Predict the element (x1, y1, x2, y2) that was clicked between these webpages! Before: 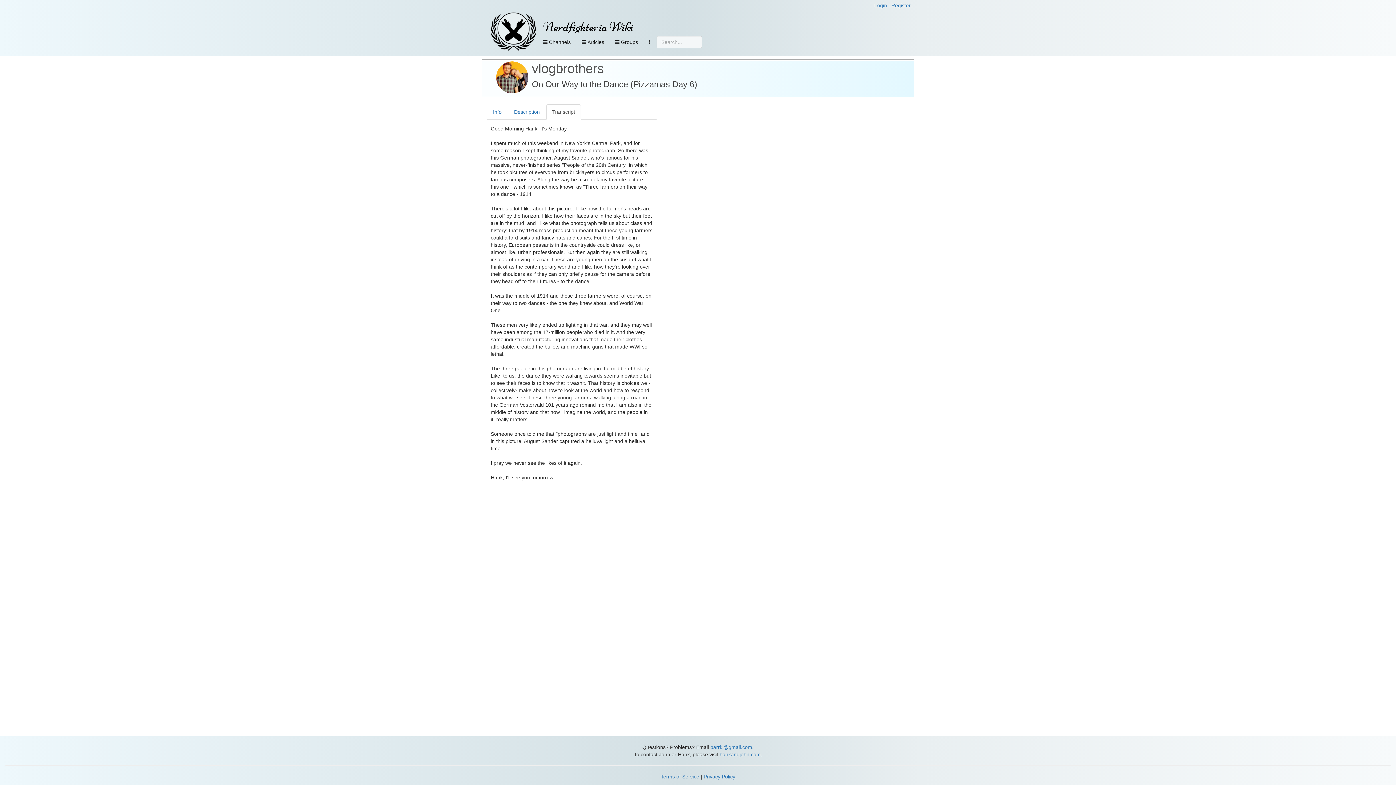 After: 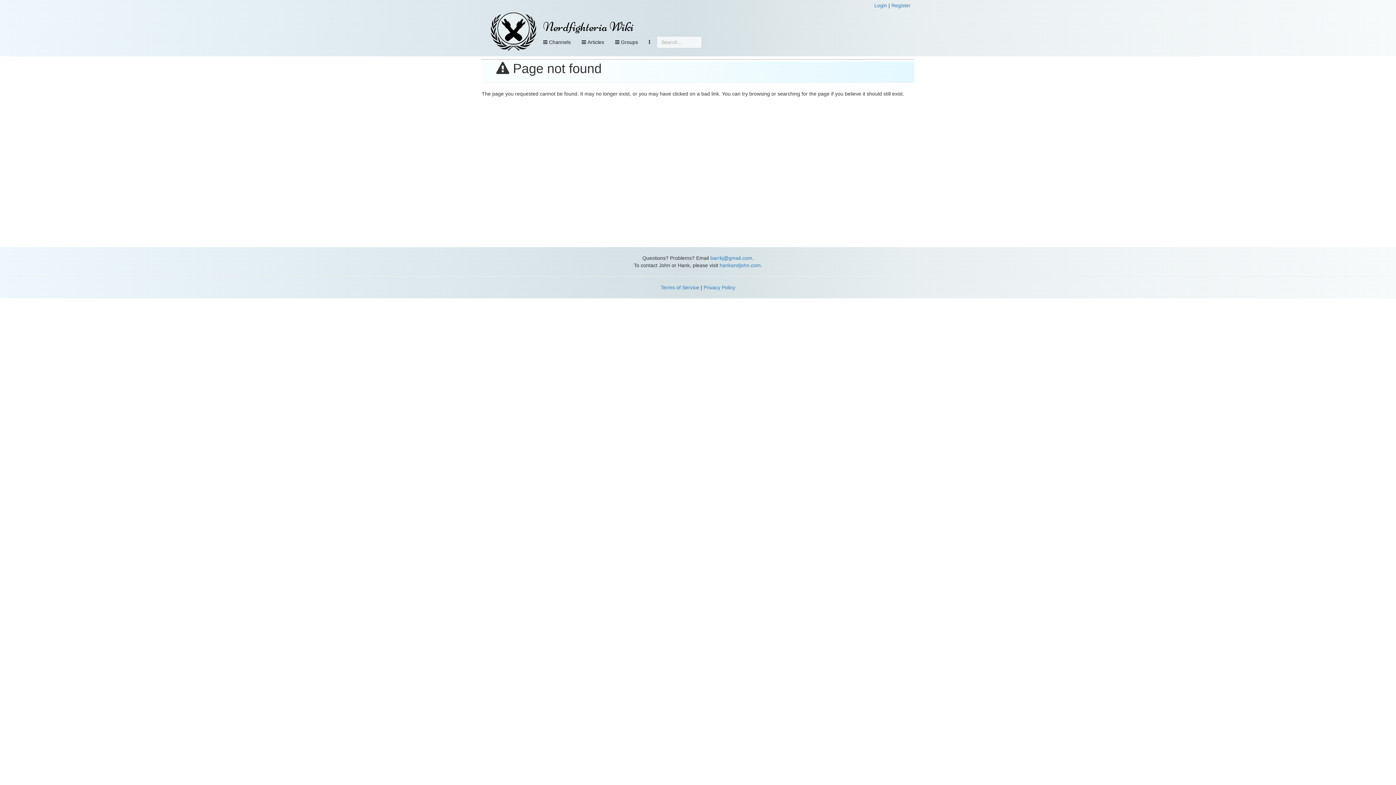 Action: label: Privacy Policy bbox: (703, 774, 735, 780)